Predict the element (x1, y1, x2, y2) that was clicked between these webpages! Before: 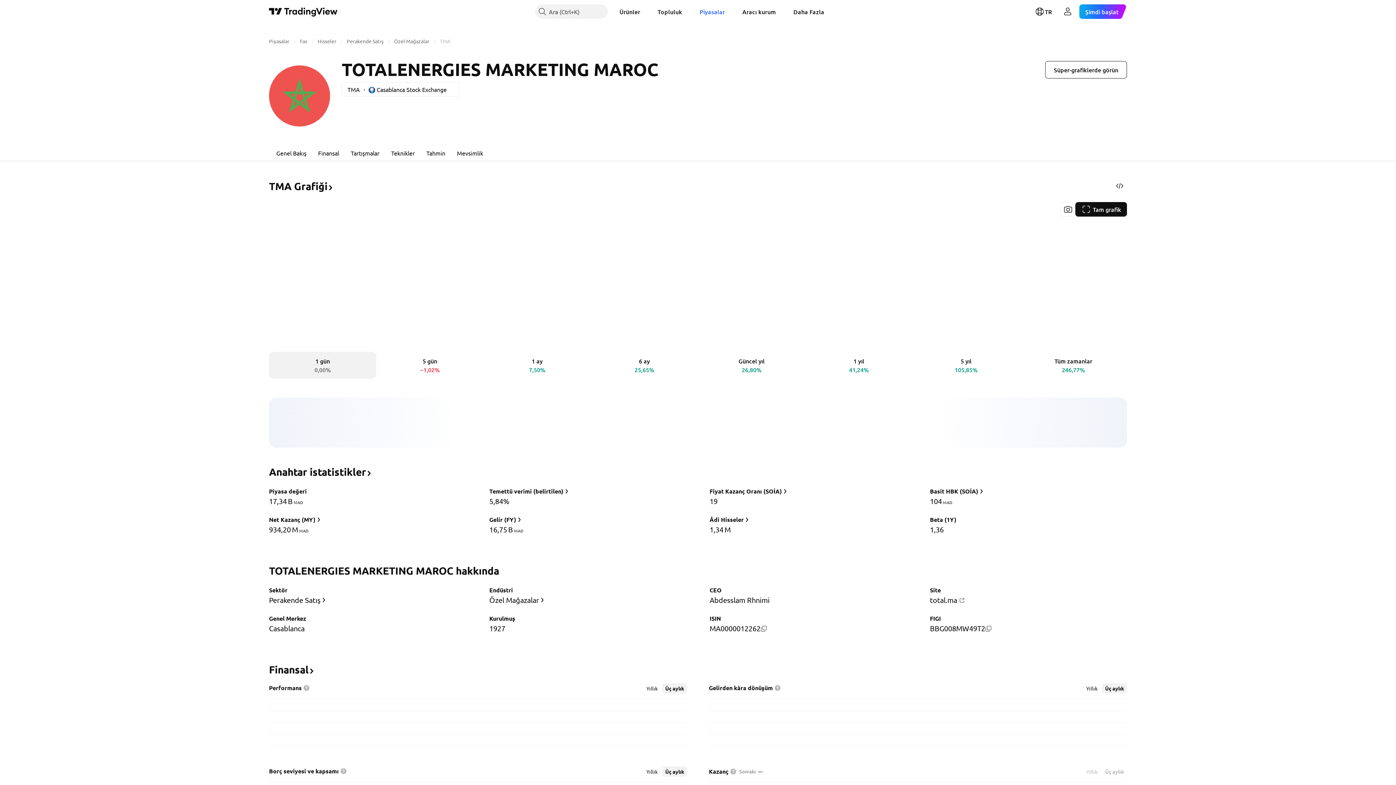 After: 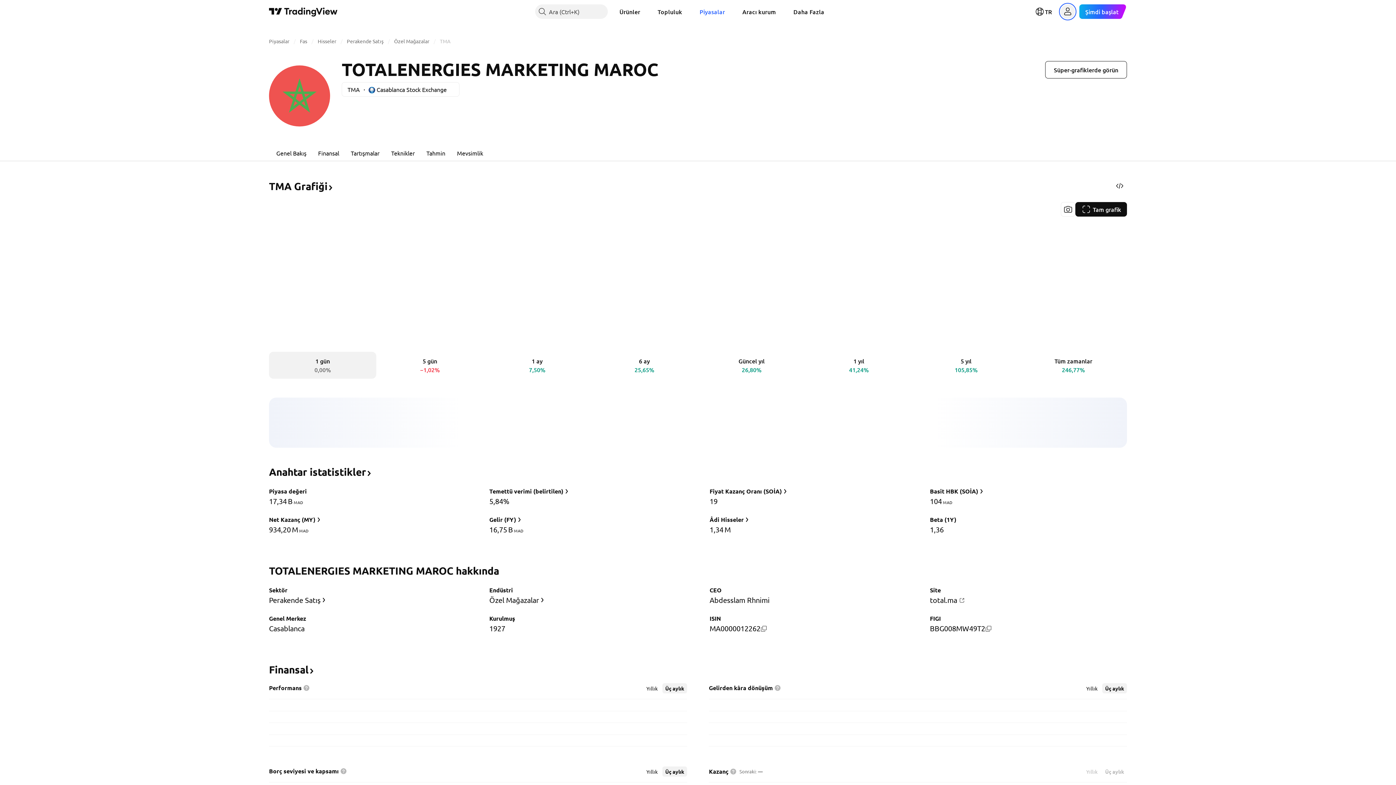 Action: bbox: (1060, 4, 1075, 18) label: Kullanıcı menüsünü aç